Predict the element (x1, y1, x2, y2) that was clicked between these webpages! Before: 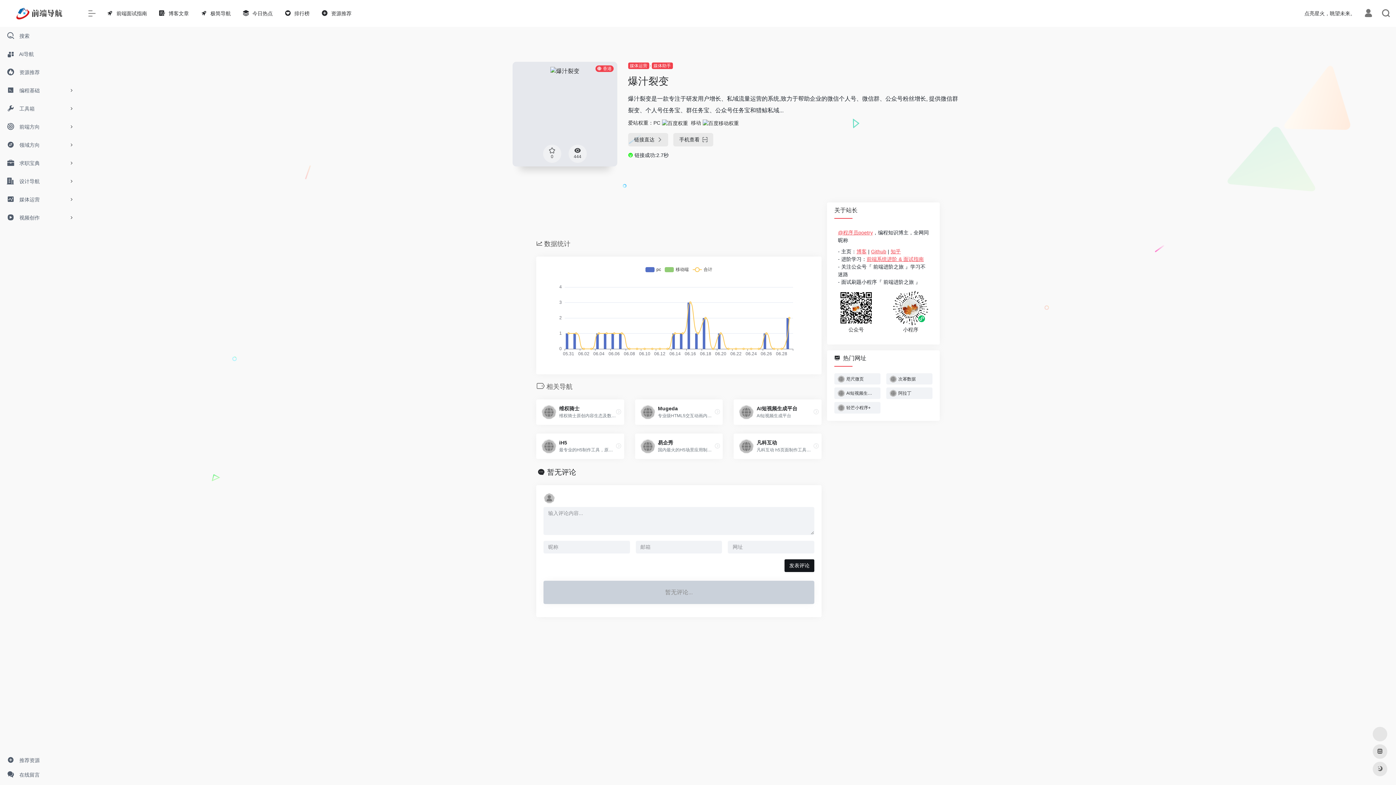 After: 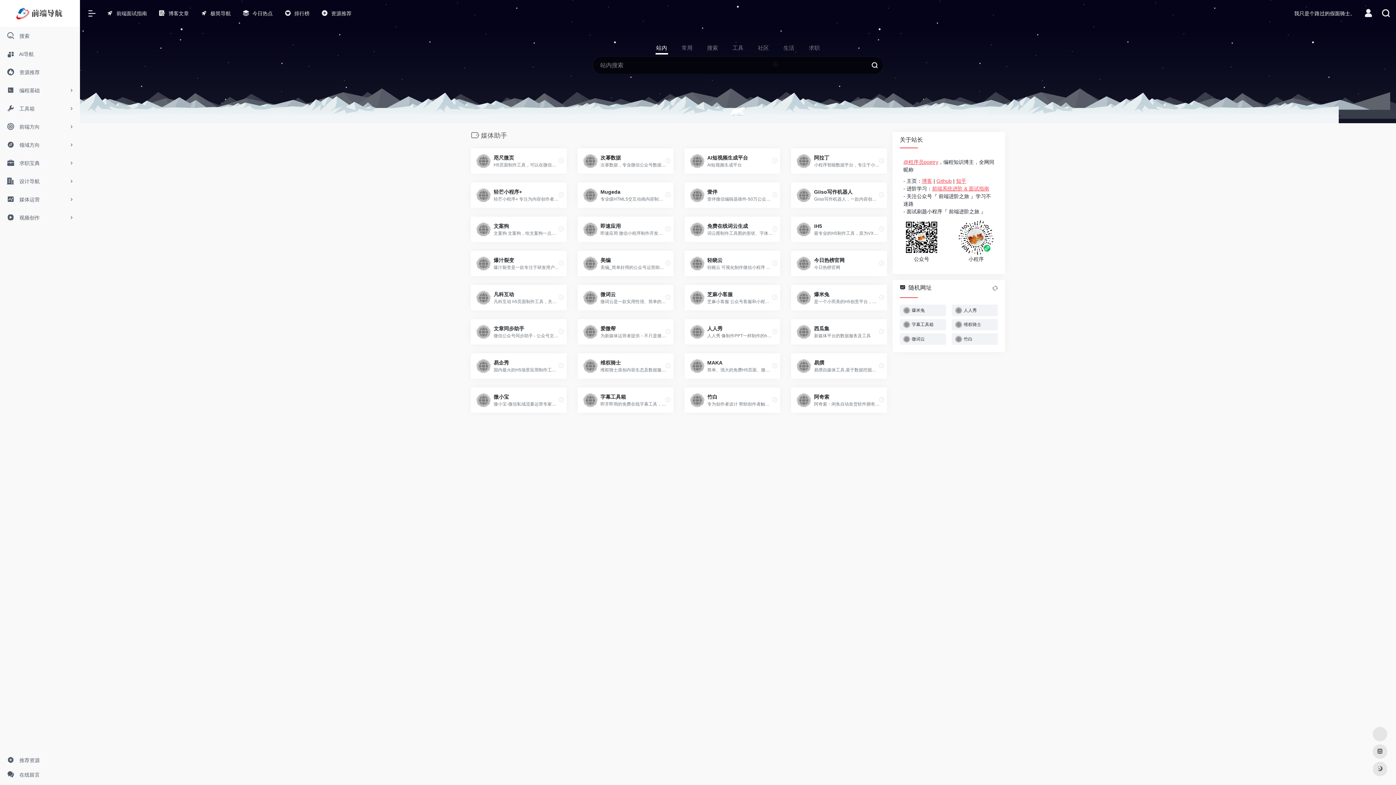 Action: bbox: (651, 62, 672, 69) label: 媒体助手